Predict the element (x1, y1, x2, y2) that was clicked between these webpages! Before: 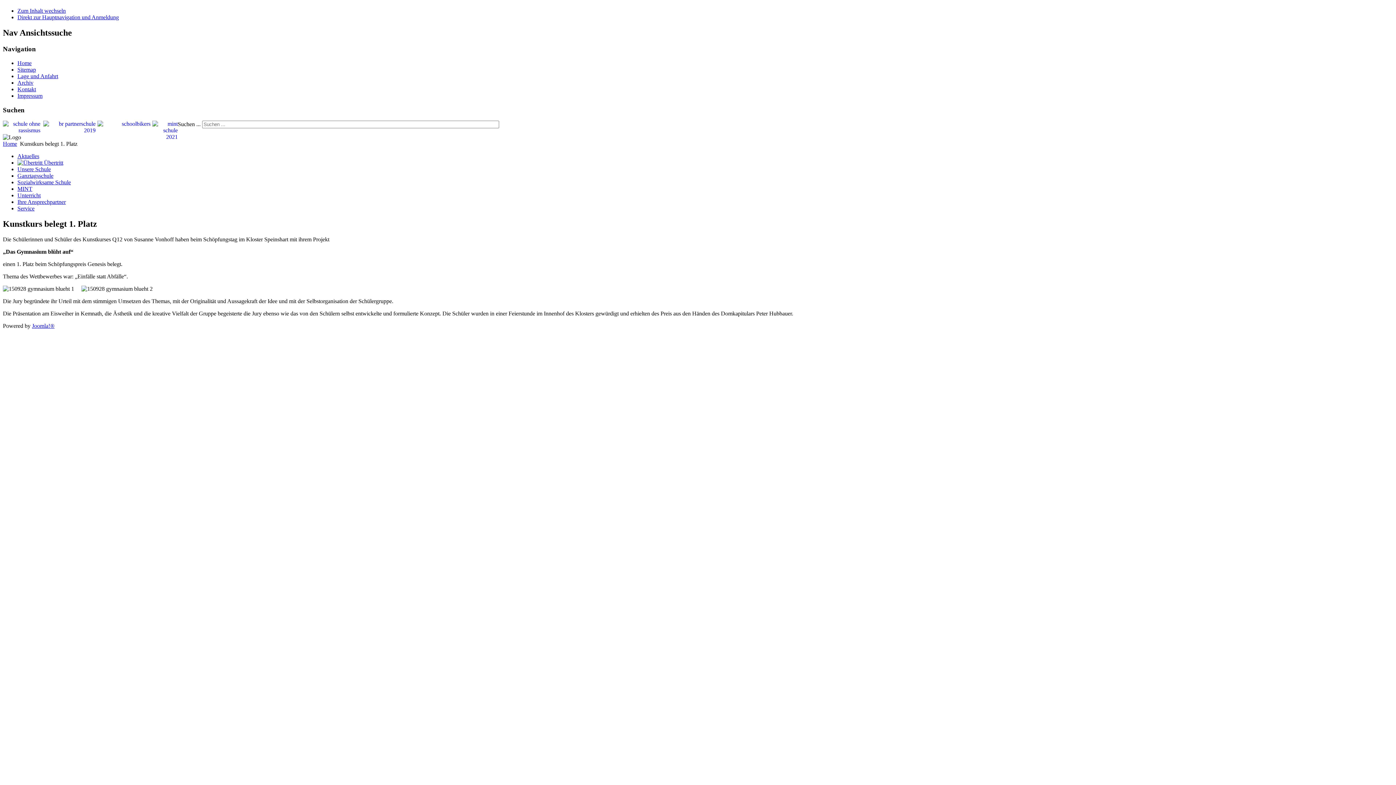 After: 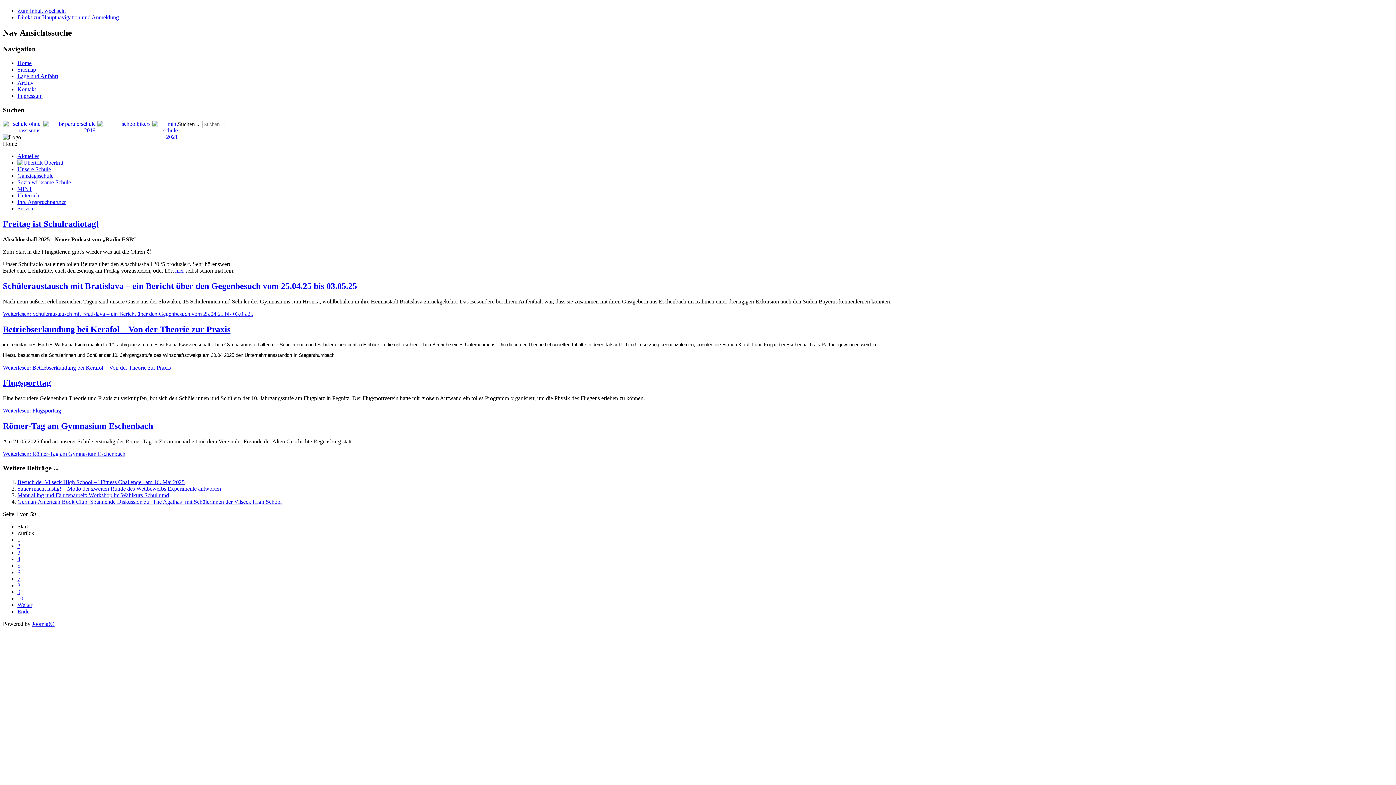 Action: label: Home bbox: (2, 140, 17, 147)